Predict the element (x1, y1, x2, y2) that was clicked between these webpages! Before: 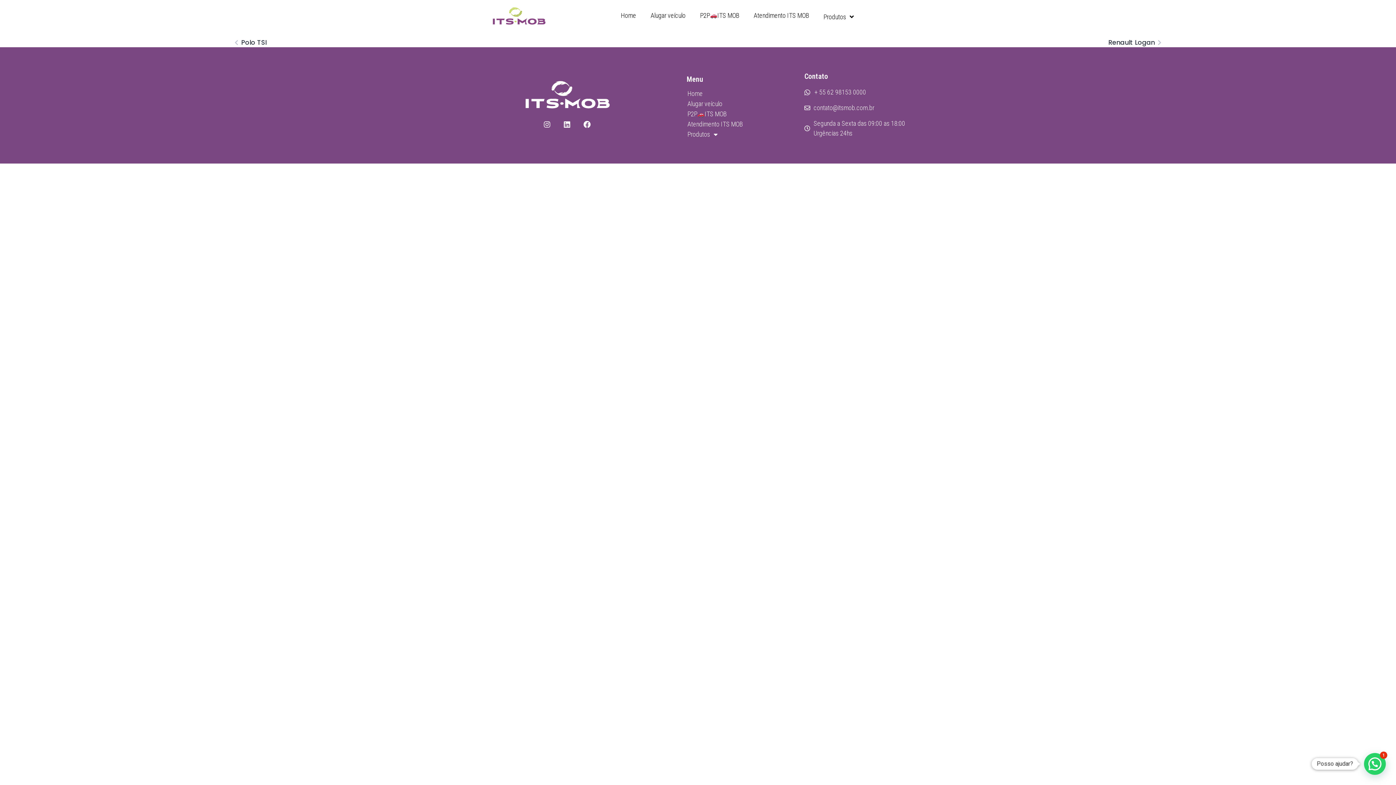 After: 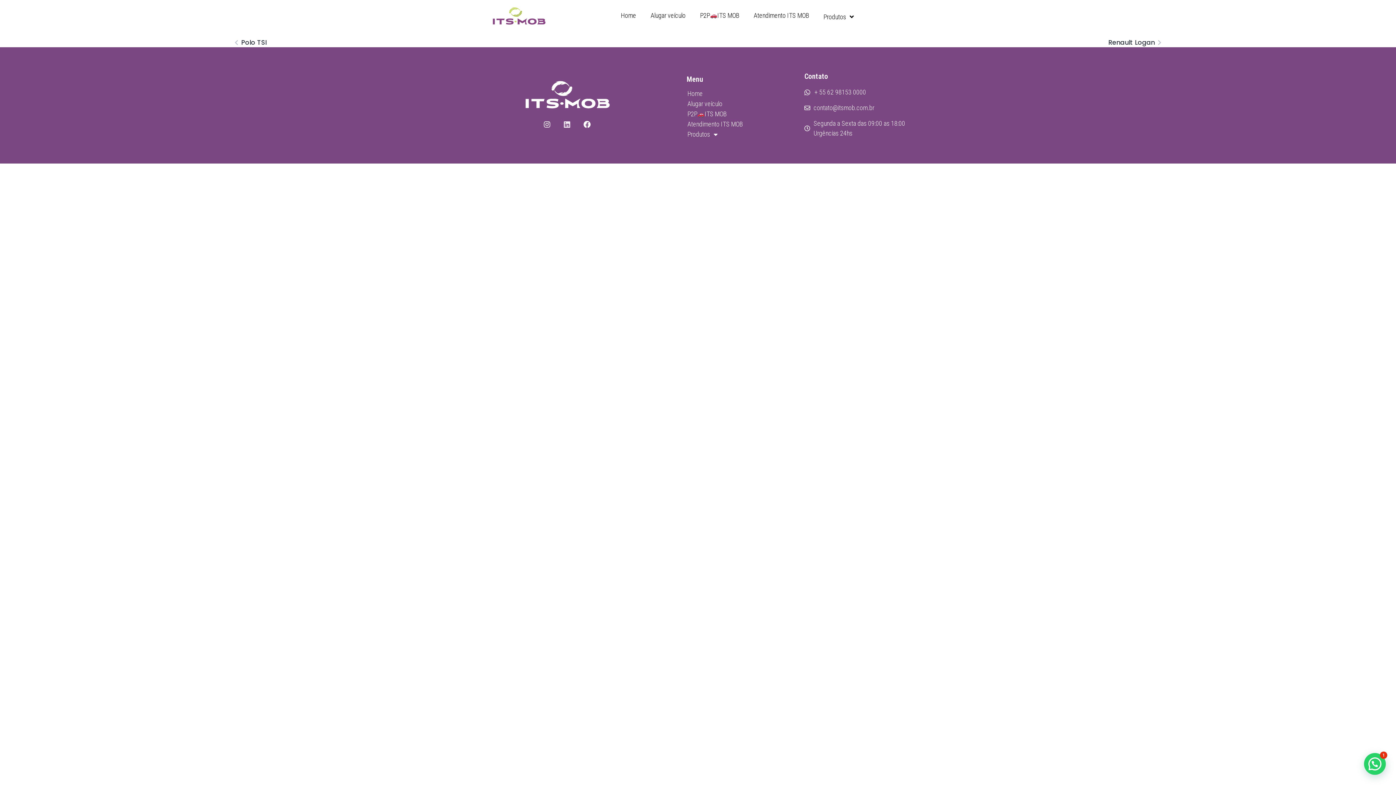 Action: label: Linkedin bbox: (560, 117, 574, 132)